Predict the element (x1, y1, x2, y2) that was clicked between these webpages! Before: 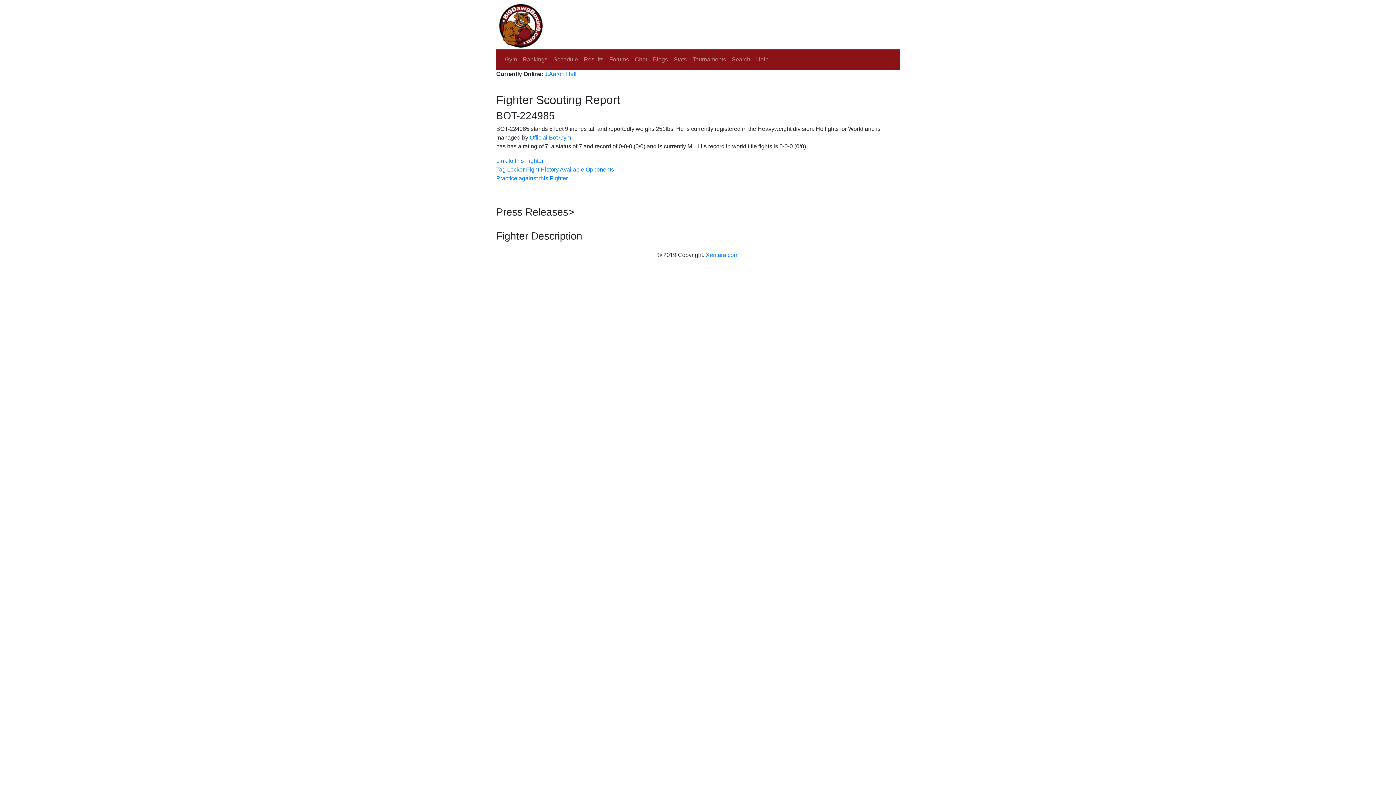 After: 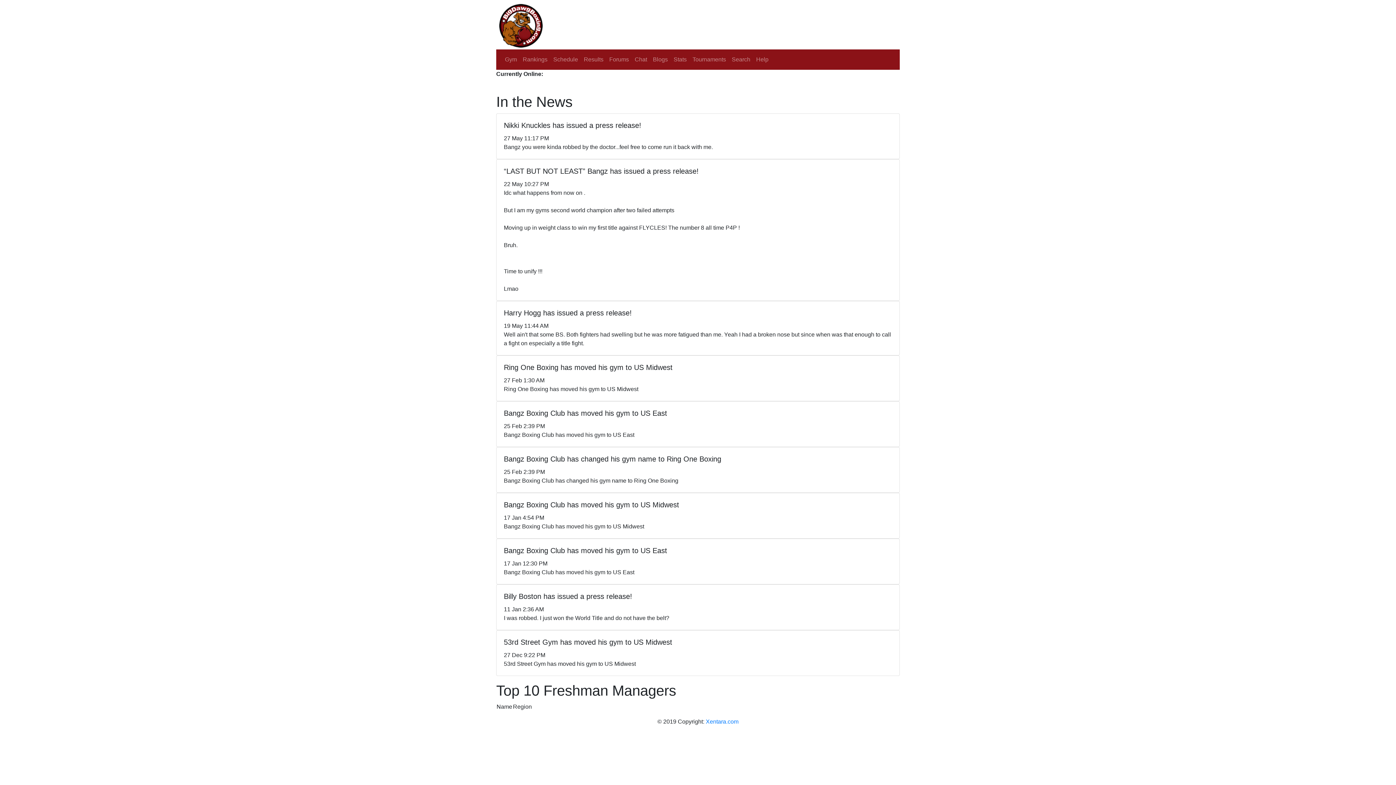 Action: bbox: (496, 21, 545, 27)